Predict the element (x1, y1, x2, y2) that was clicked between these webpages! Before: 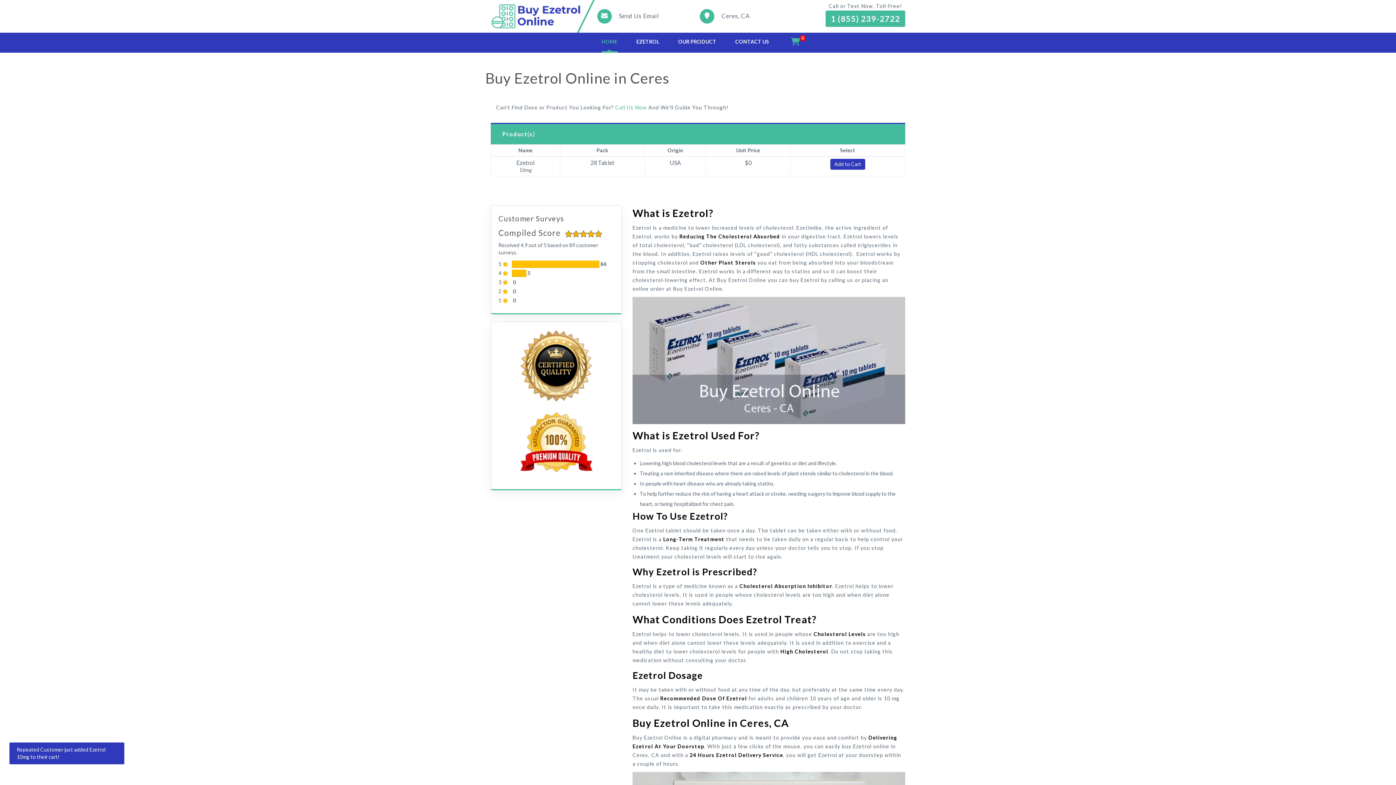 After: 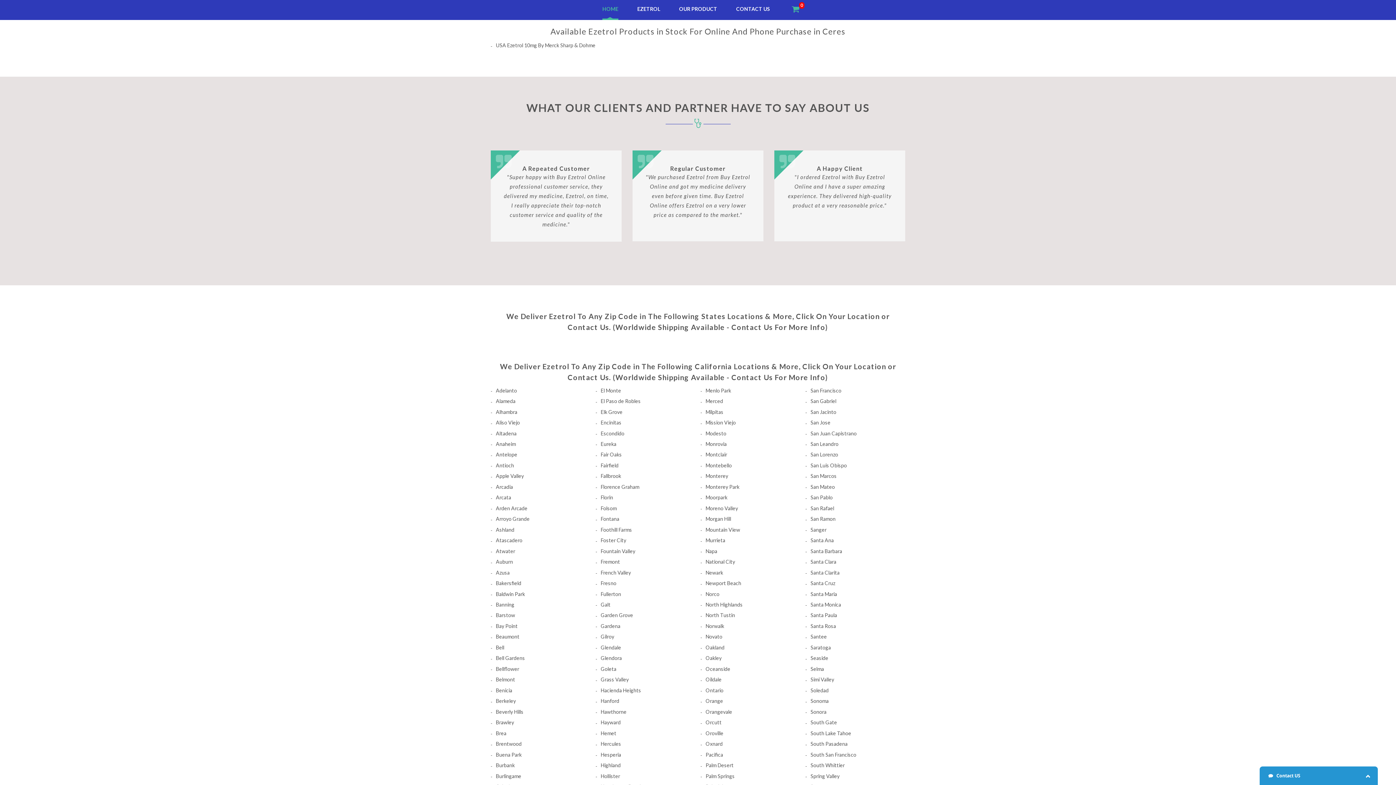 Action: label: OUR PRODUCT bbox: (678, 32, 716, 50)